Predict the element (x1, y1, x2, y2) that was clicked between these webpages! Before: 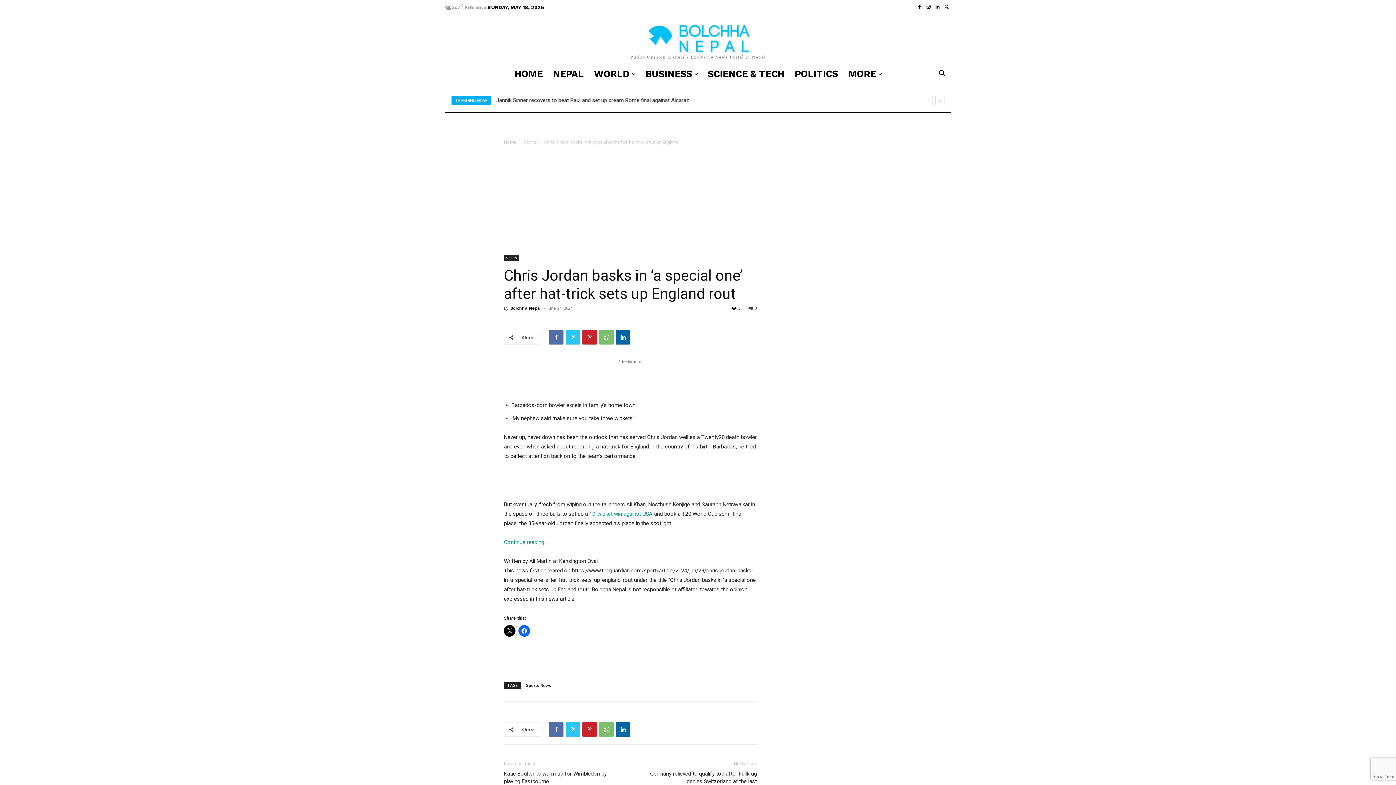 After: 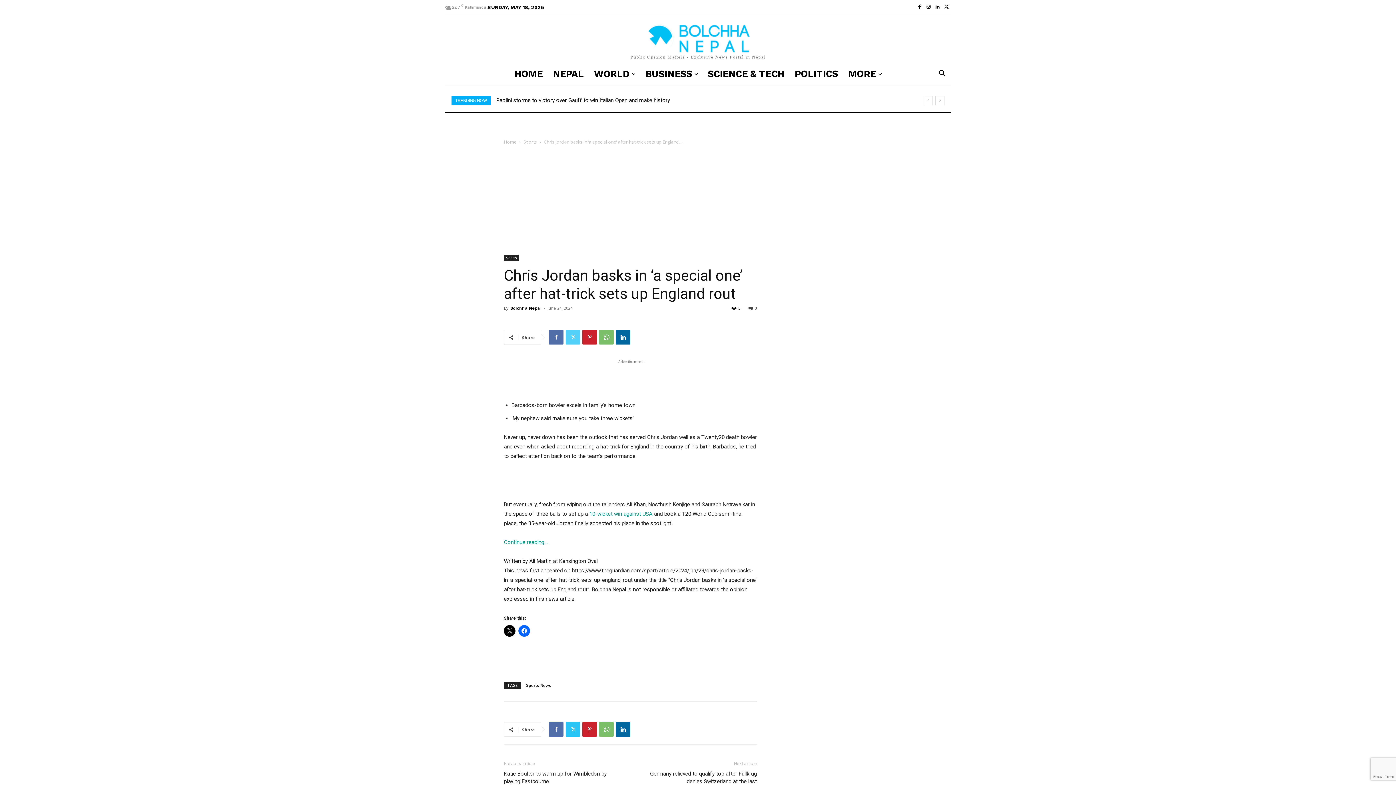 Action: bbox: (565, 330, 580, 344)